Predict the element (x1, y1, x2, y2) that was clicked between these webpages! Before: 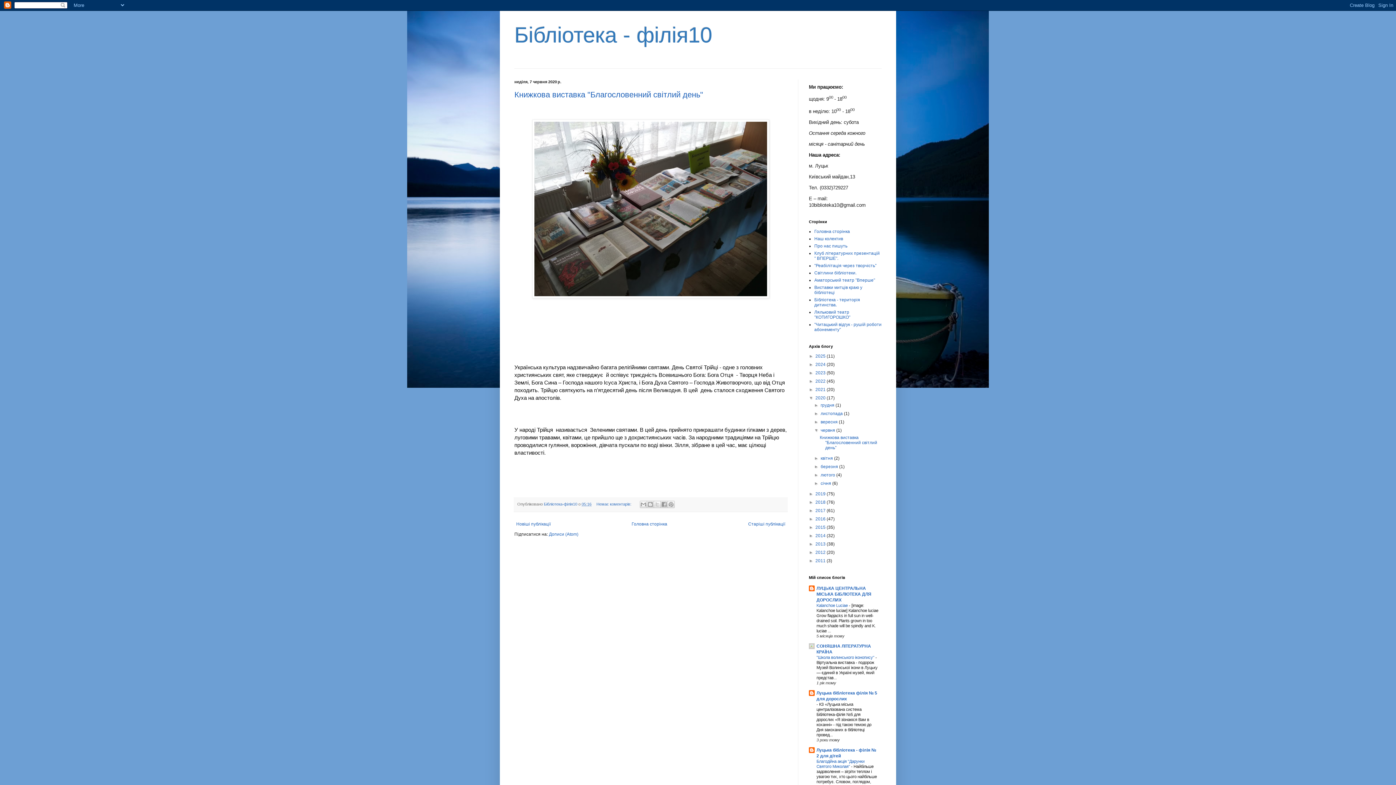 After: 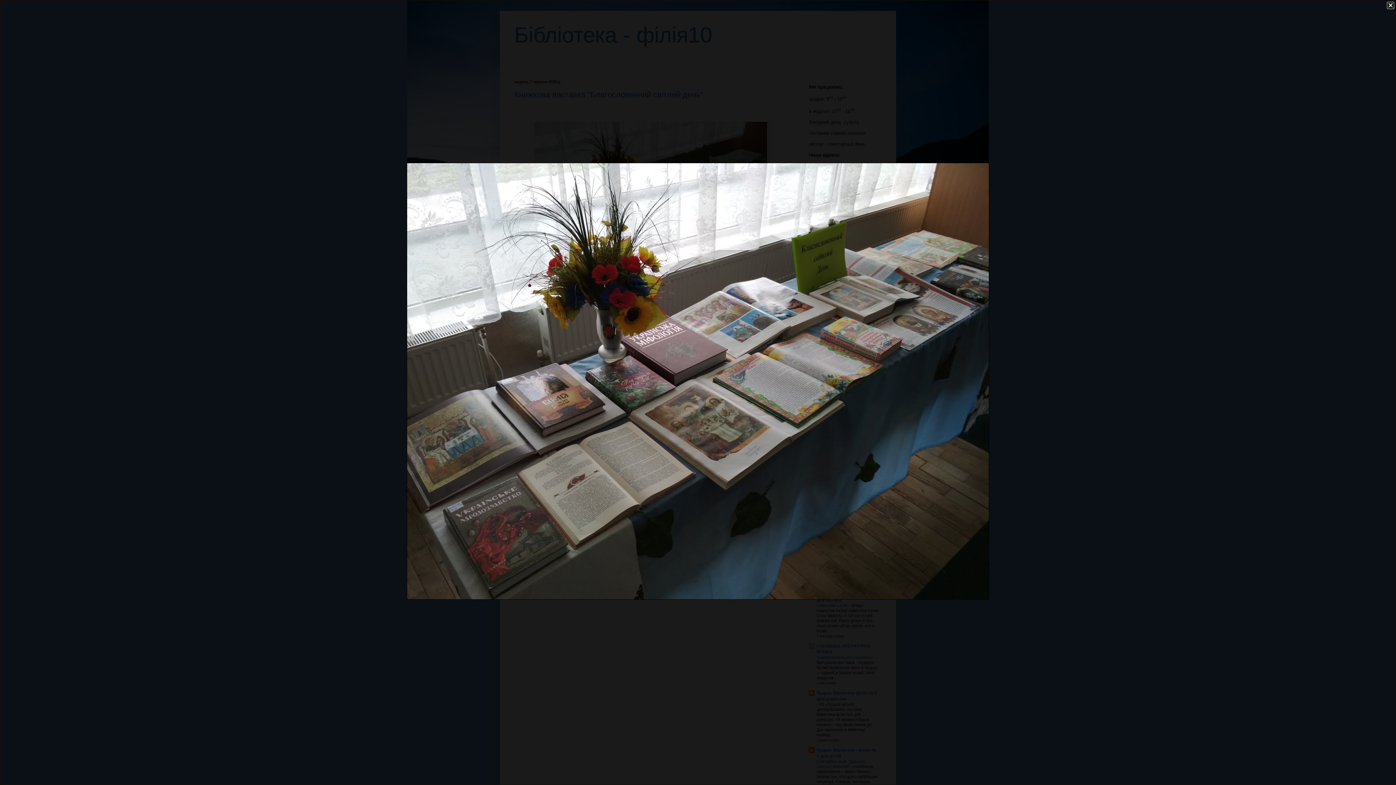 Action: bbox: (532, 293, 769, 299)